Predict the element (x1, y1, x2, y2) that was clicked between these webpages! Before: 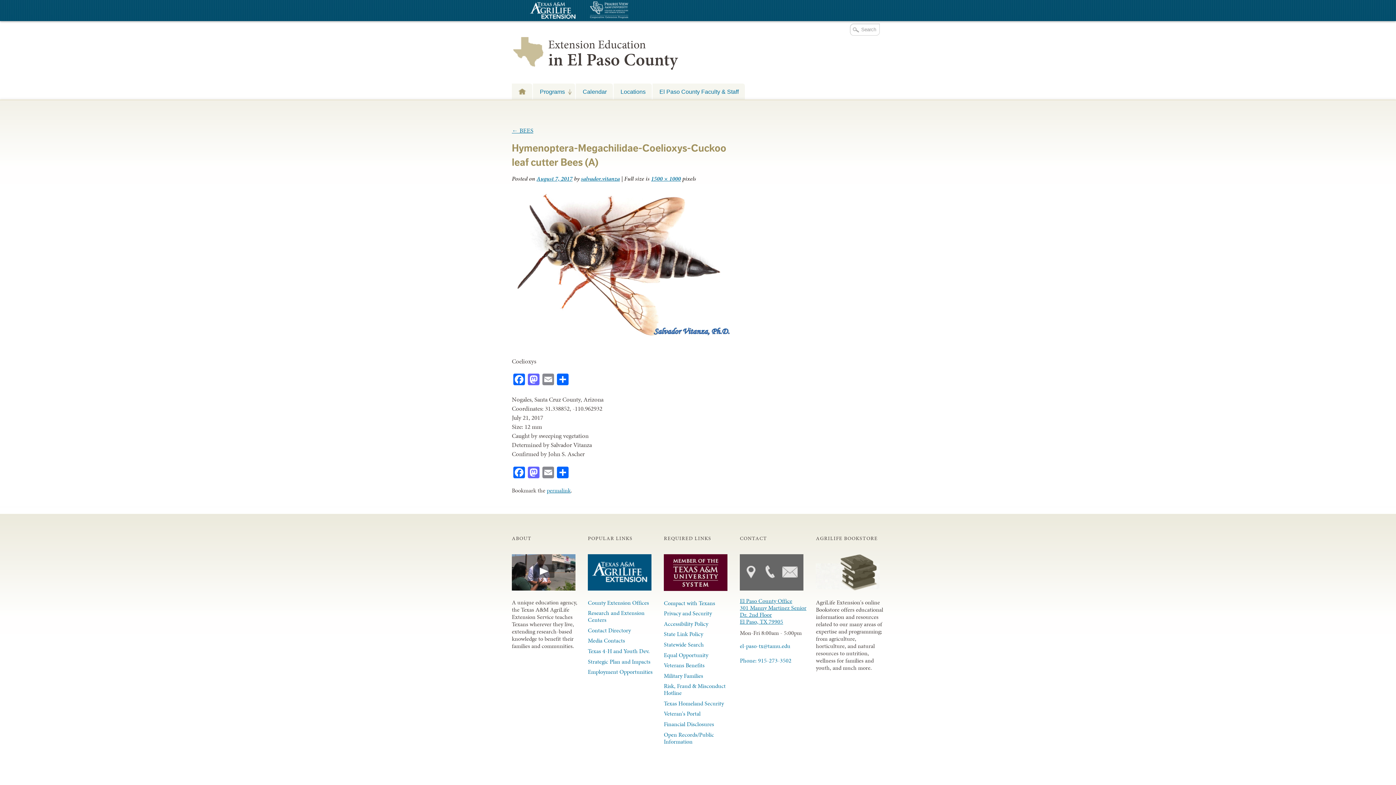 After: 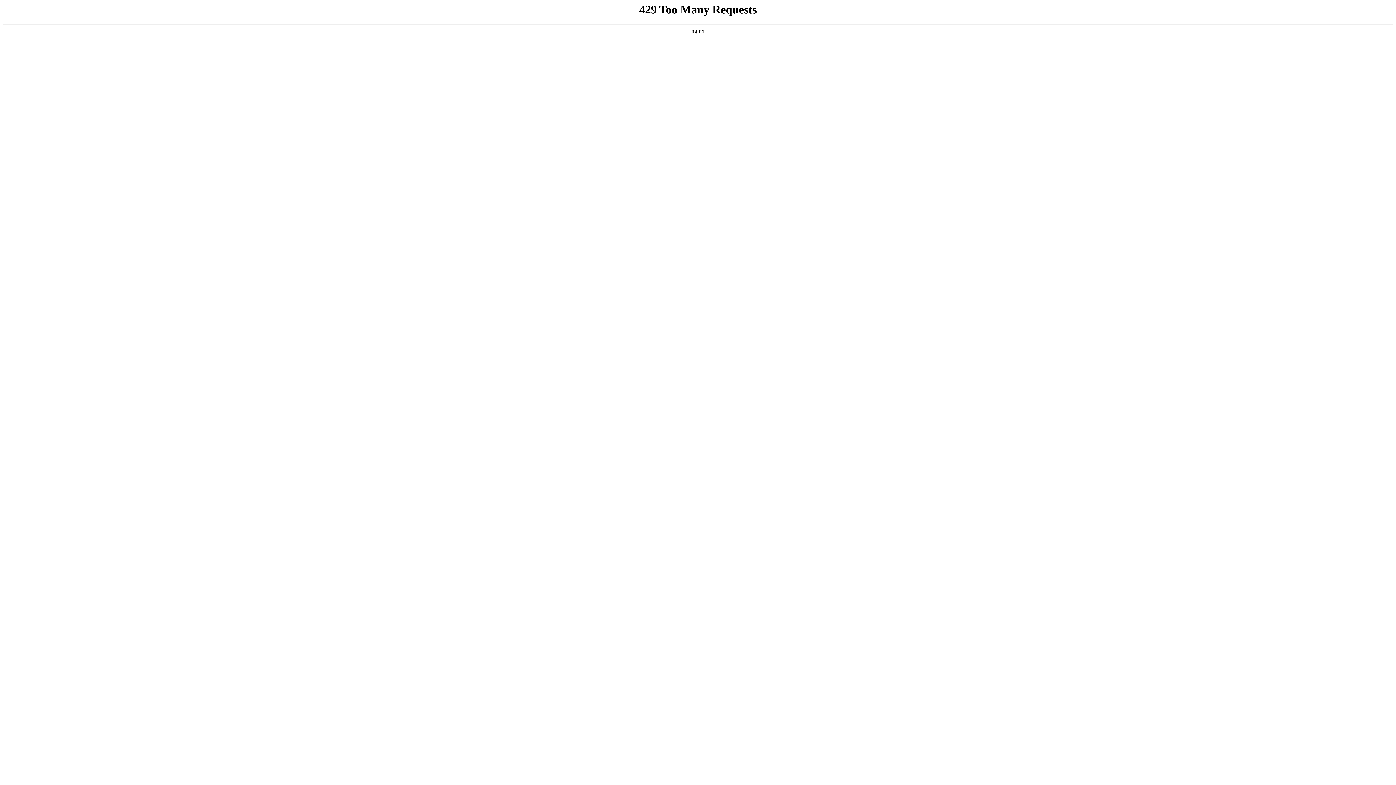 Action: label: Strategic Plan and Impacts bbox: (588, 656, 655, 667)